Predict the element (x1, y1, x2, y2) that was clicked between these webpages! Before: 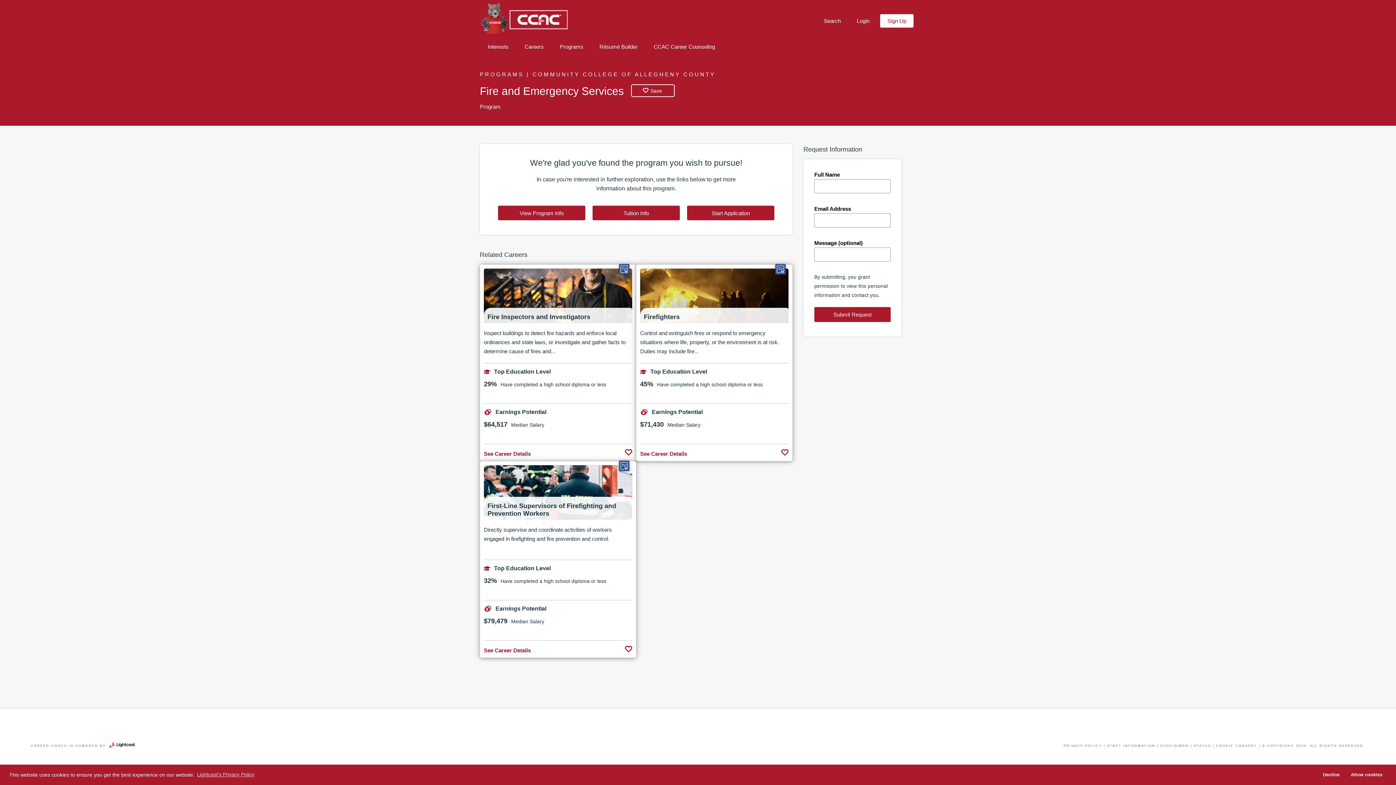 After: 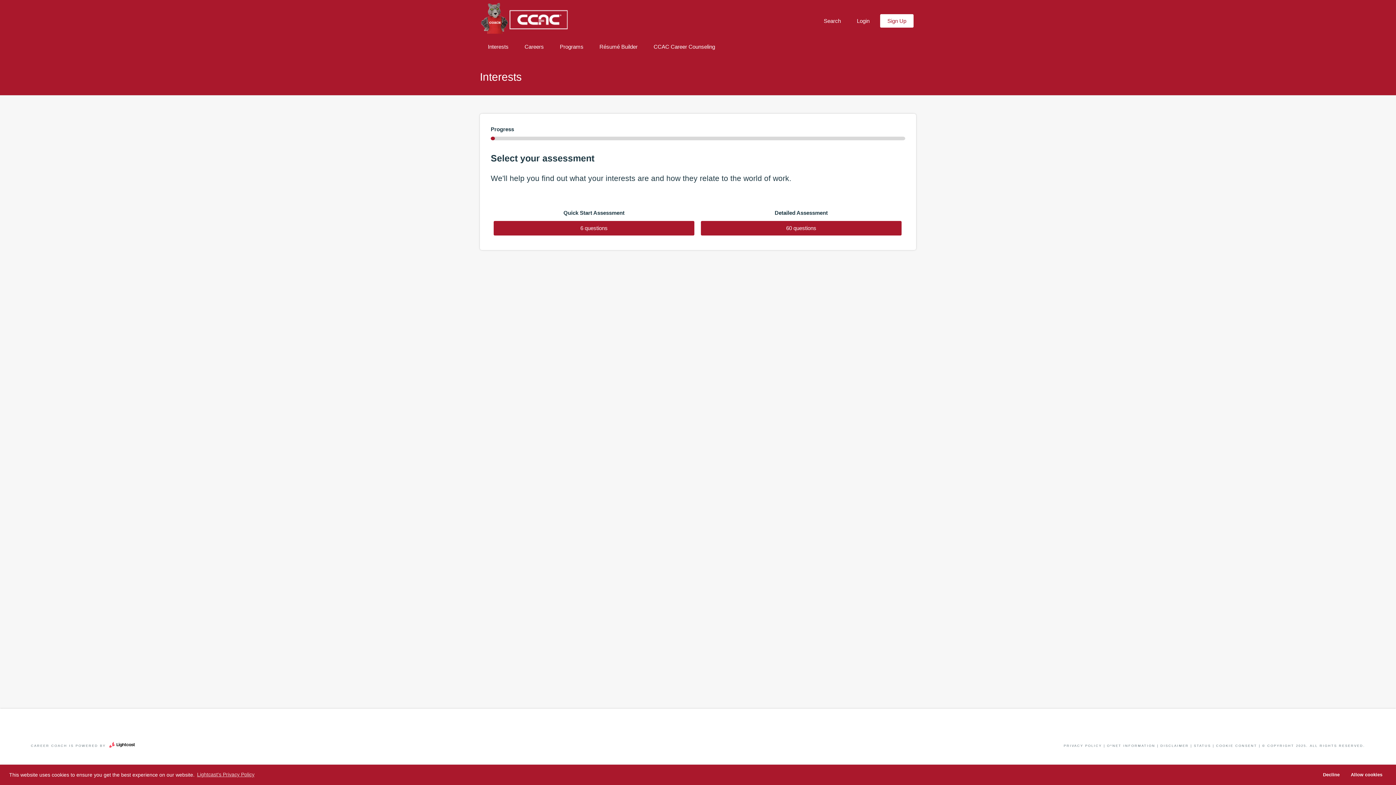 Action: bbox: (482, 41, 514, 52) label: Interests